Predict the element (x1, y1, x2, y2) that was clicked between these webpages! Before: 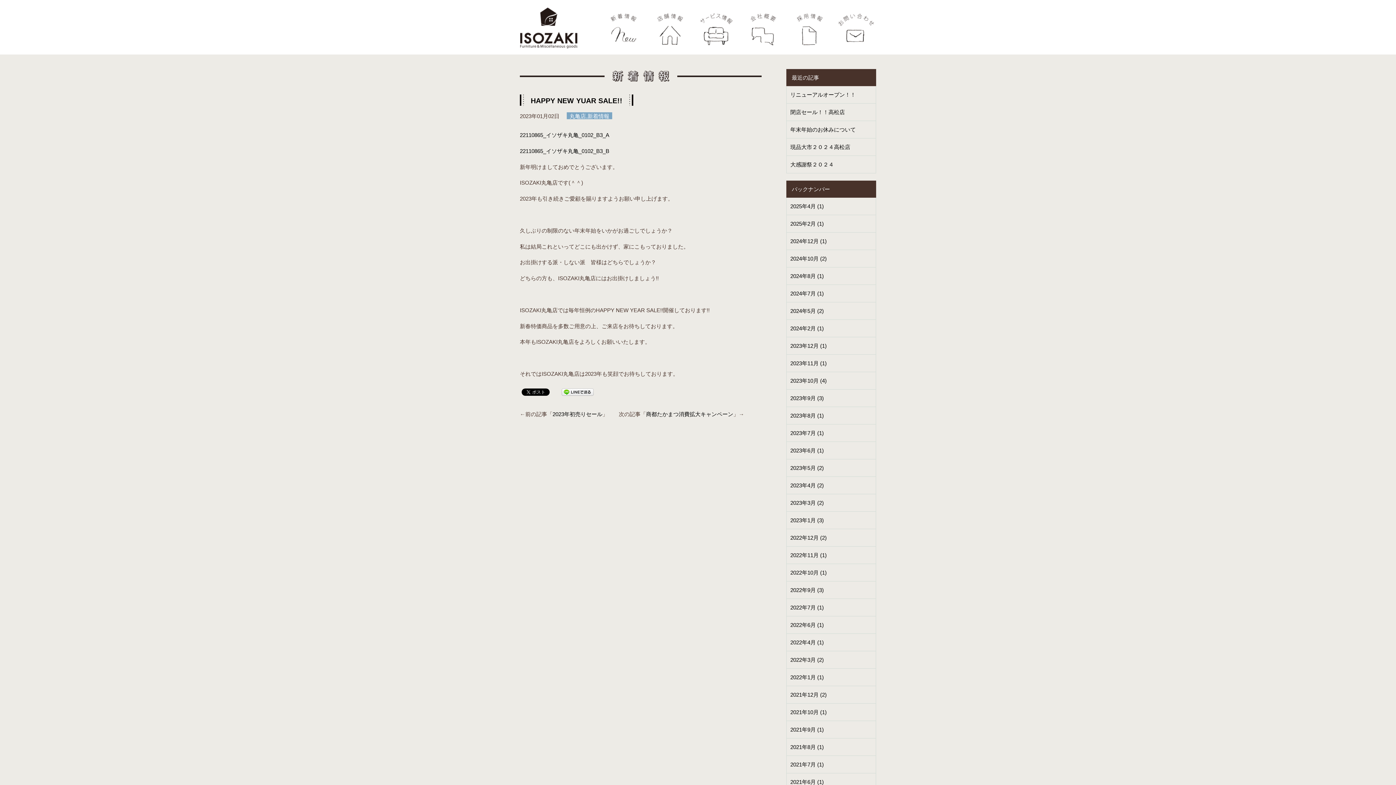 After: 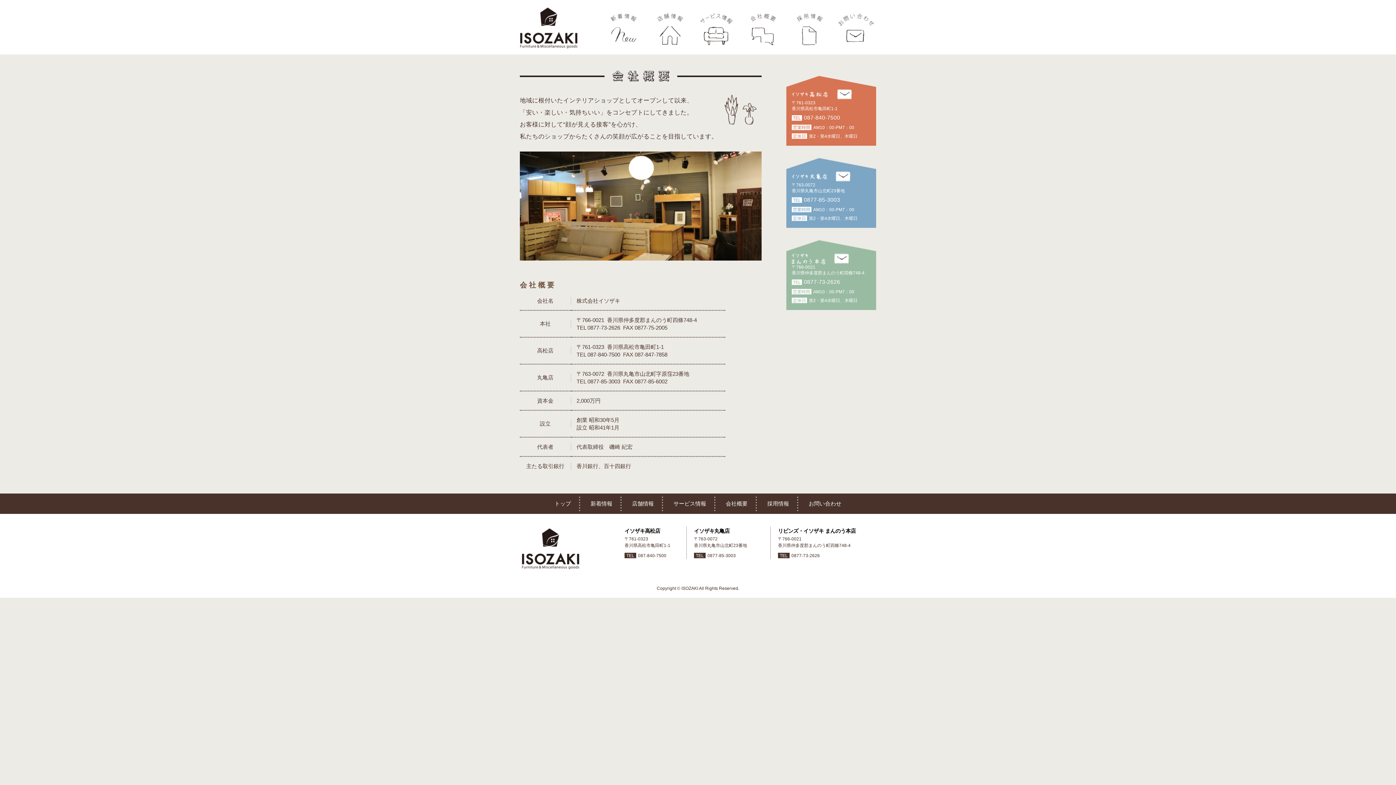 Action: bbox: (743, 41, 783, 47)